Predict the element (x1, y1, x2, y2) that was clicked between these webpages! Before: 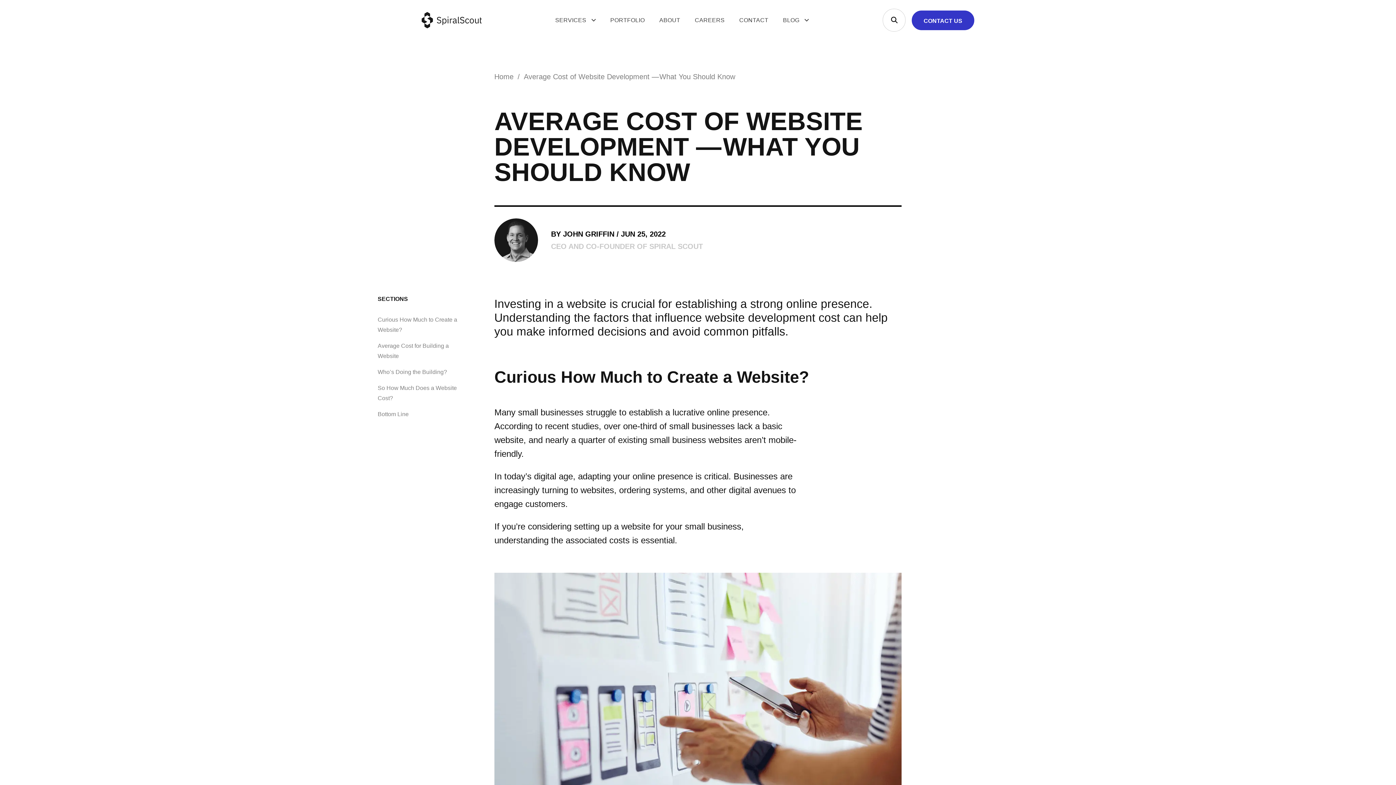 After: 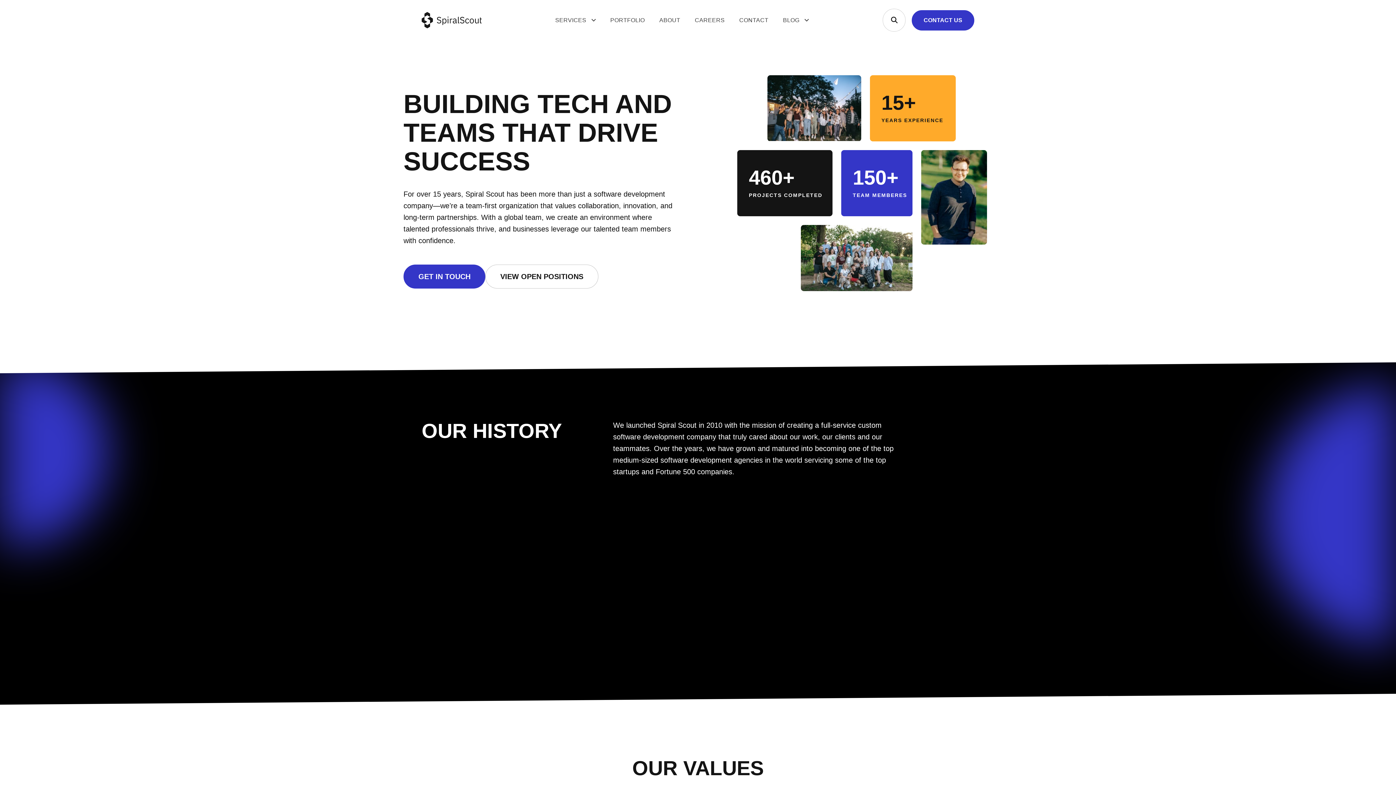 Action: label: ABOUT bbox: (659, 16, 680, 23)